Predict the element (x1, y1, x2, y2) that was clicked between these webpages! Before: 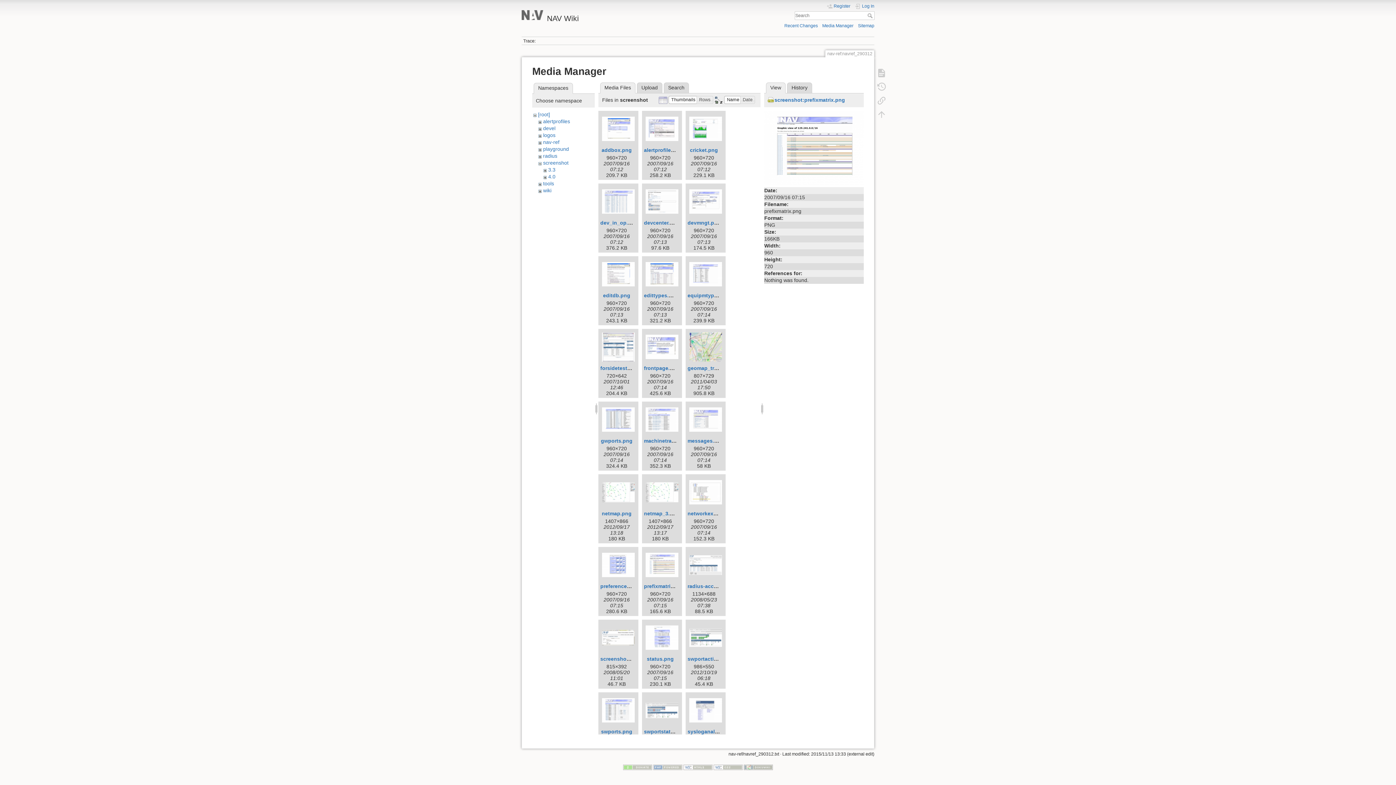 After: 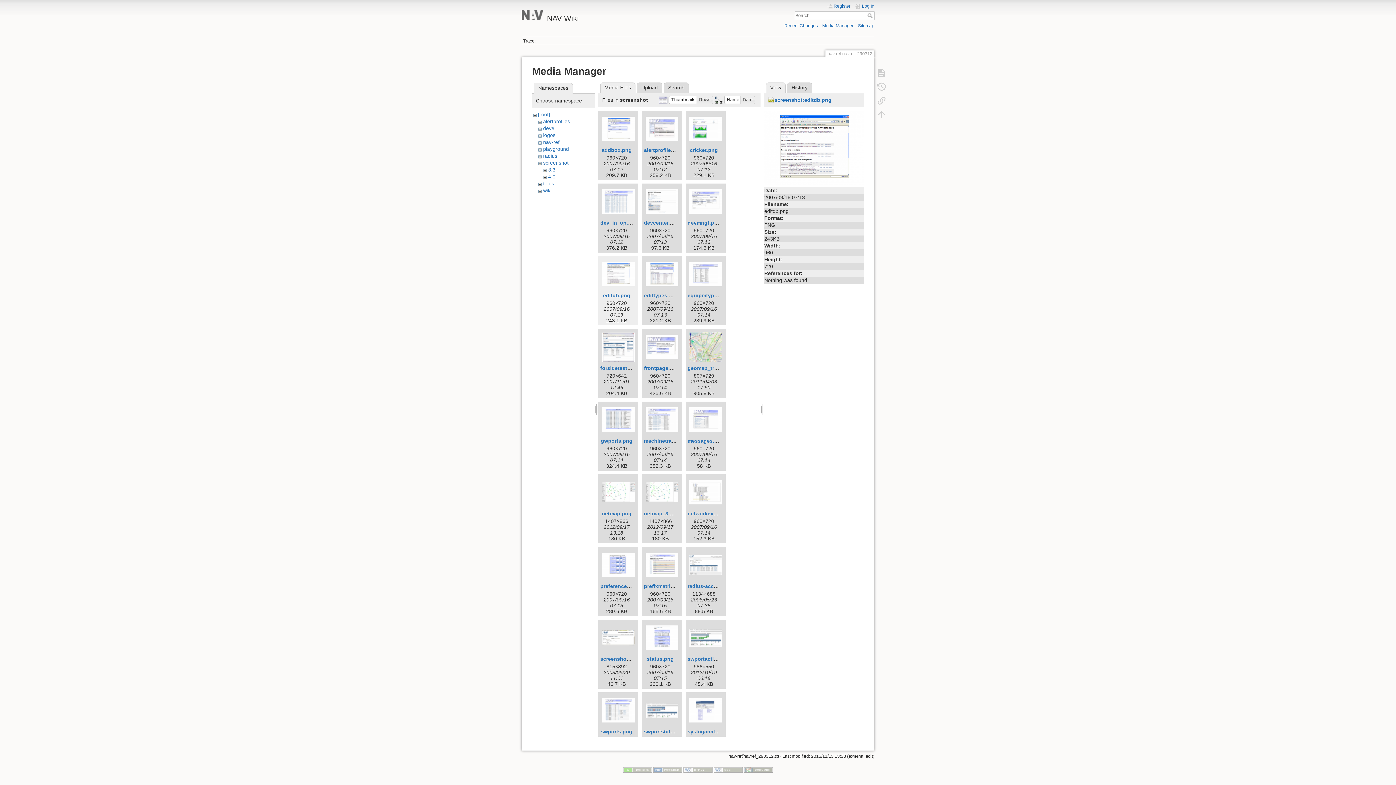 Action: bbox: (600, 258, 636, 290)